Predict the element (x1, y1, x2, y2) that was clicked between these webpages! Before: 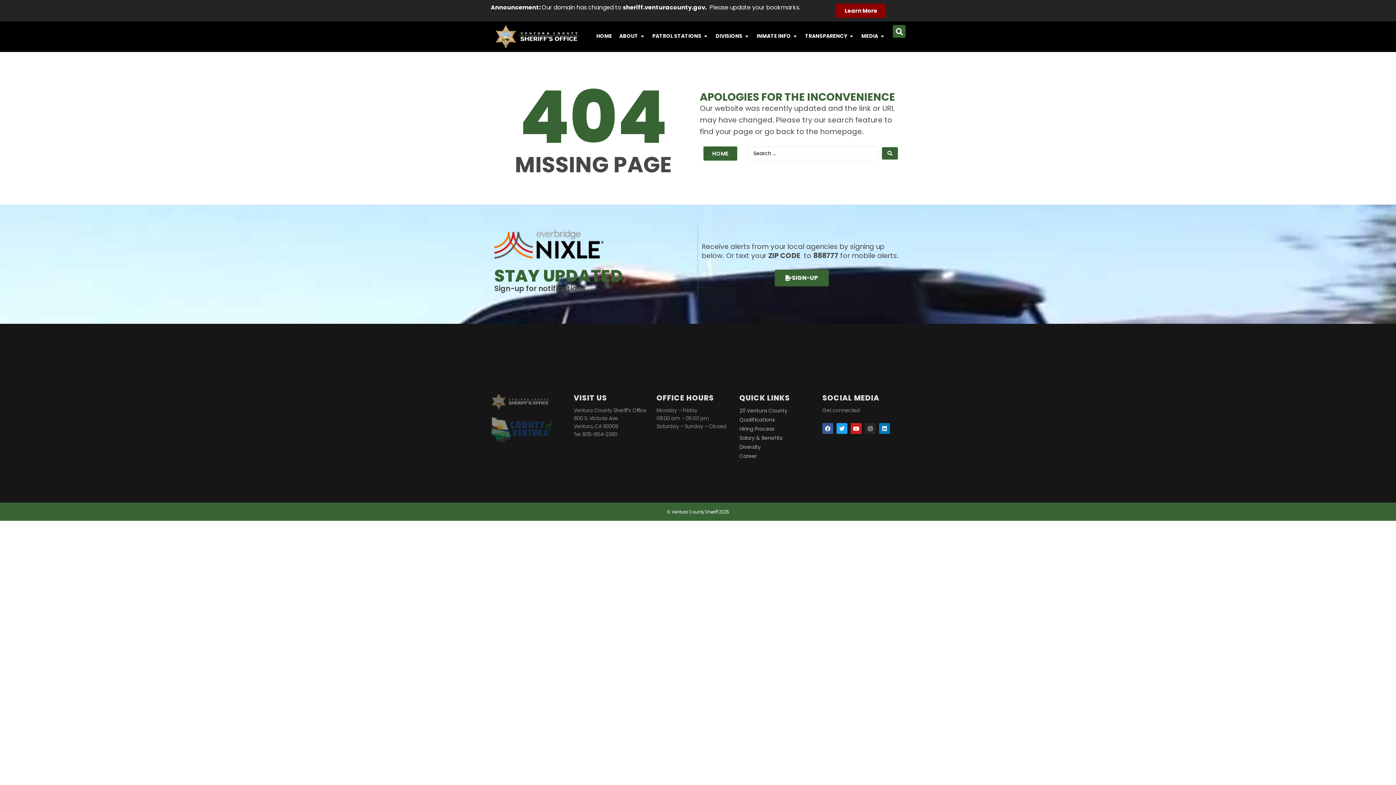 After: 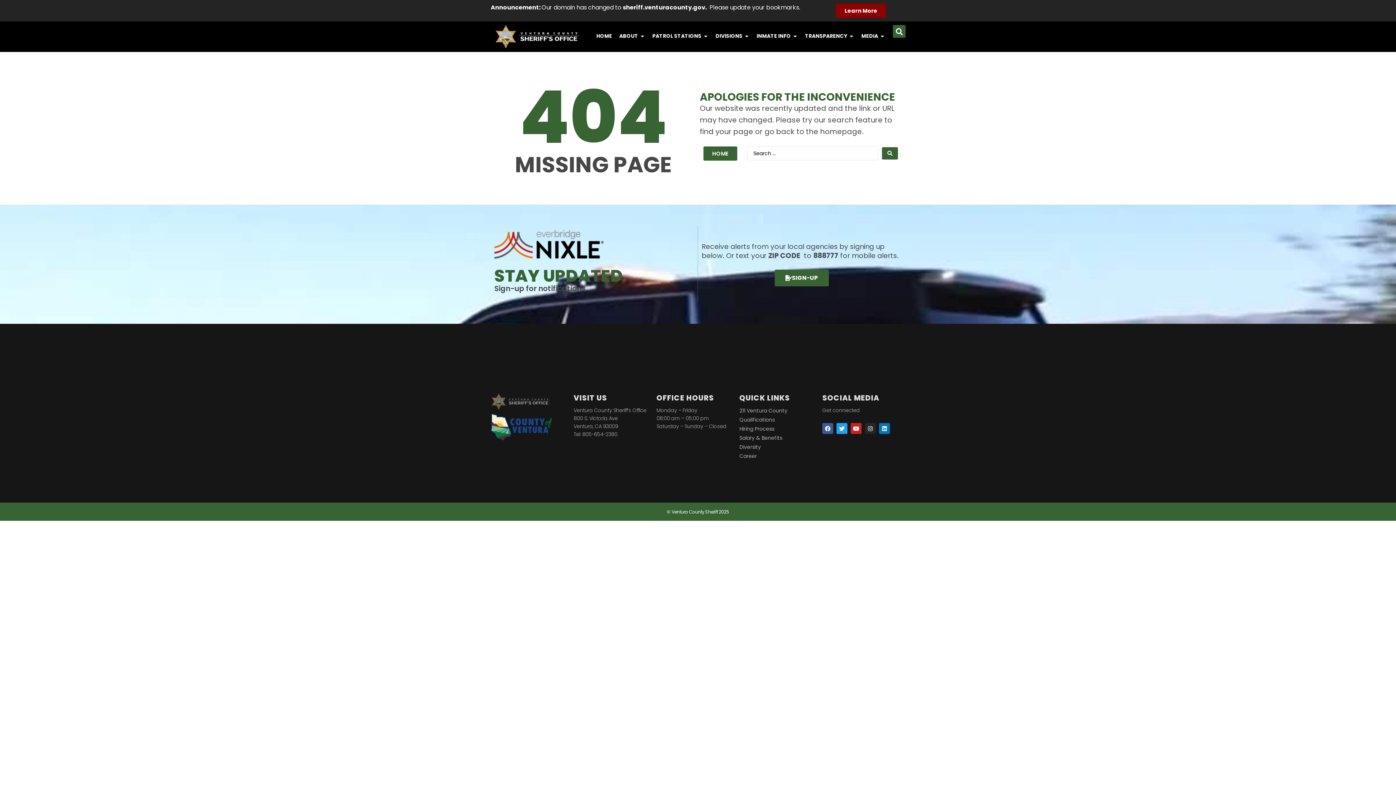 Action: bbox: (490, 417, 552, 443)